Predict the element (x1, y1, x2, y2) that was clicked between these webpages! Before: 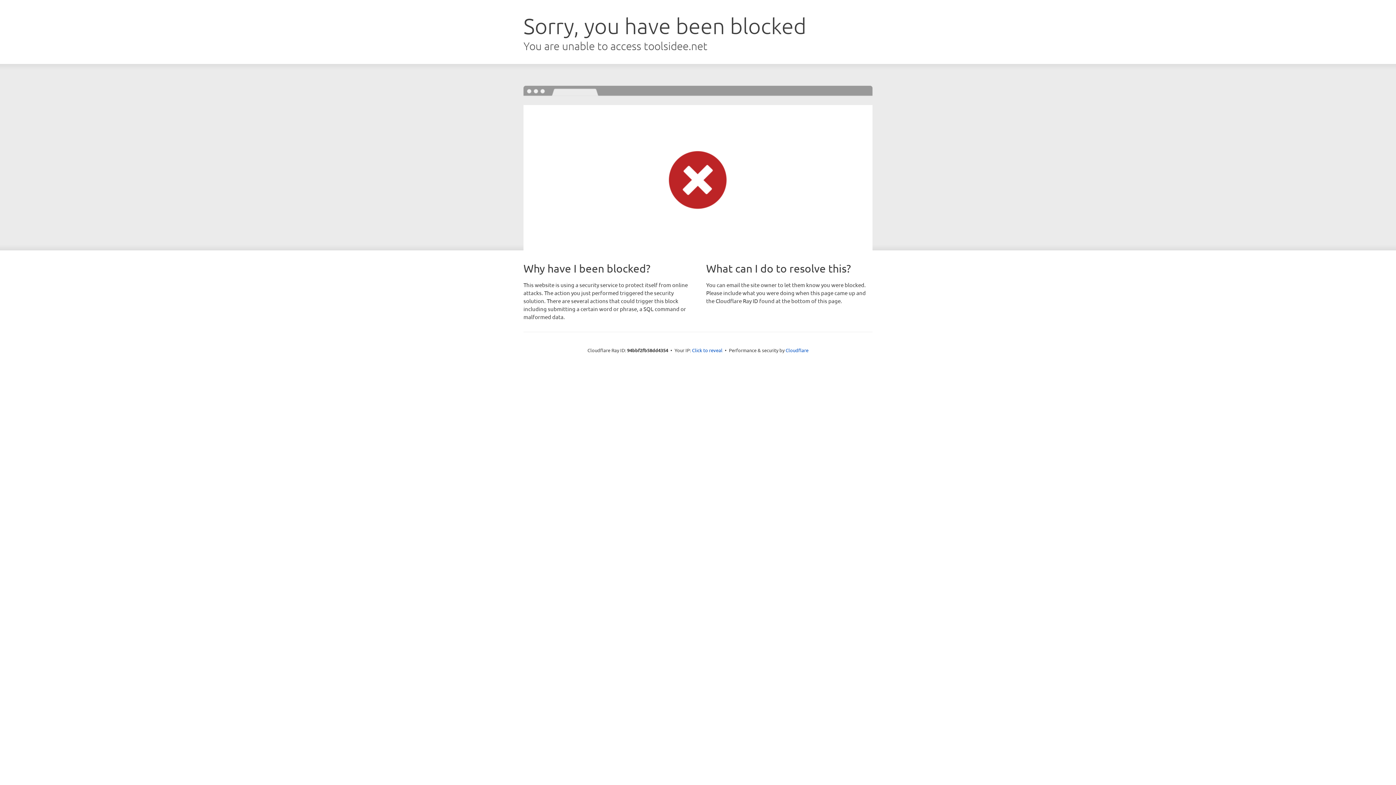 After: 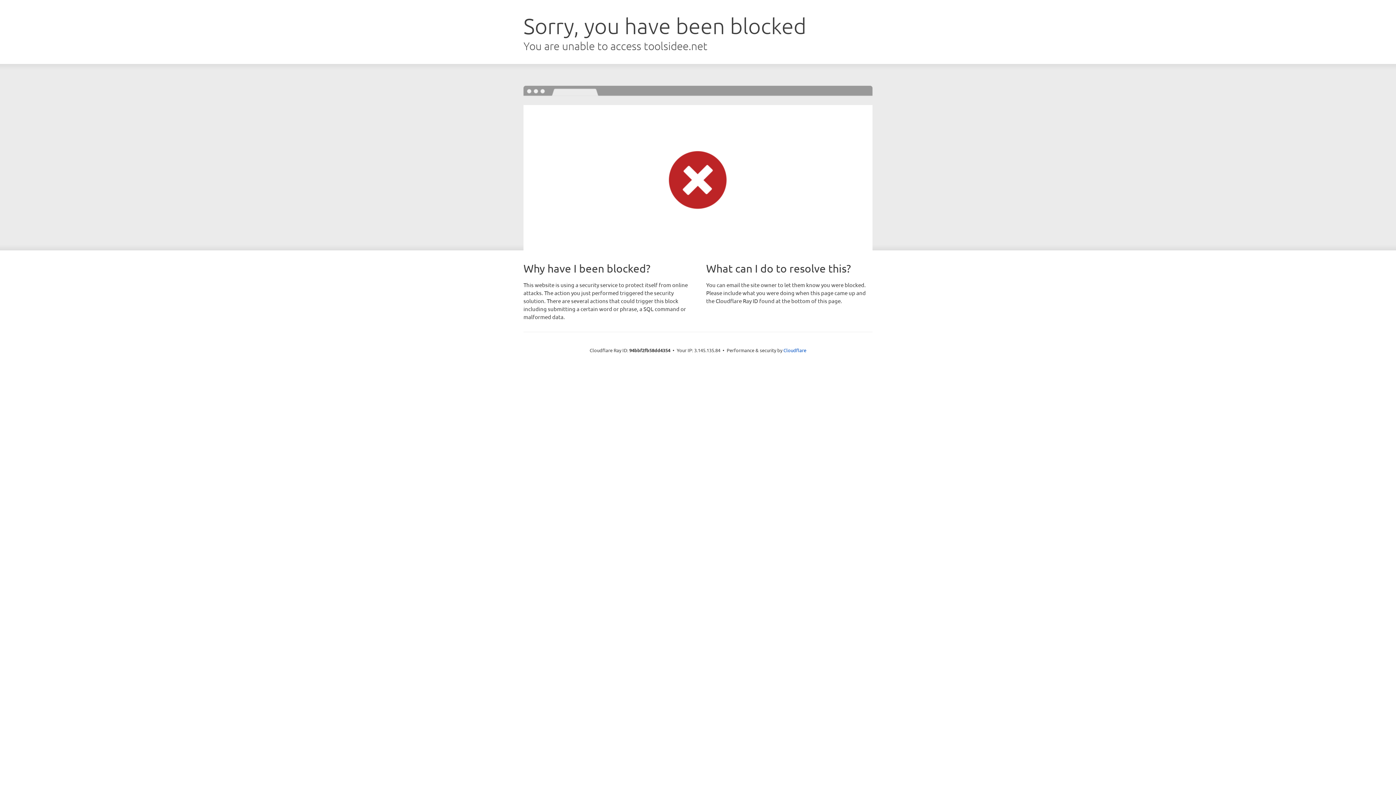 Action: bbox: (692, 346, 722, 353) label: Click to reveal